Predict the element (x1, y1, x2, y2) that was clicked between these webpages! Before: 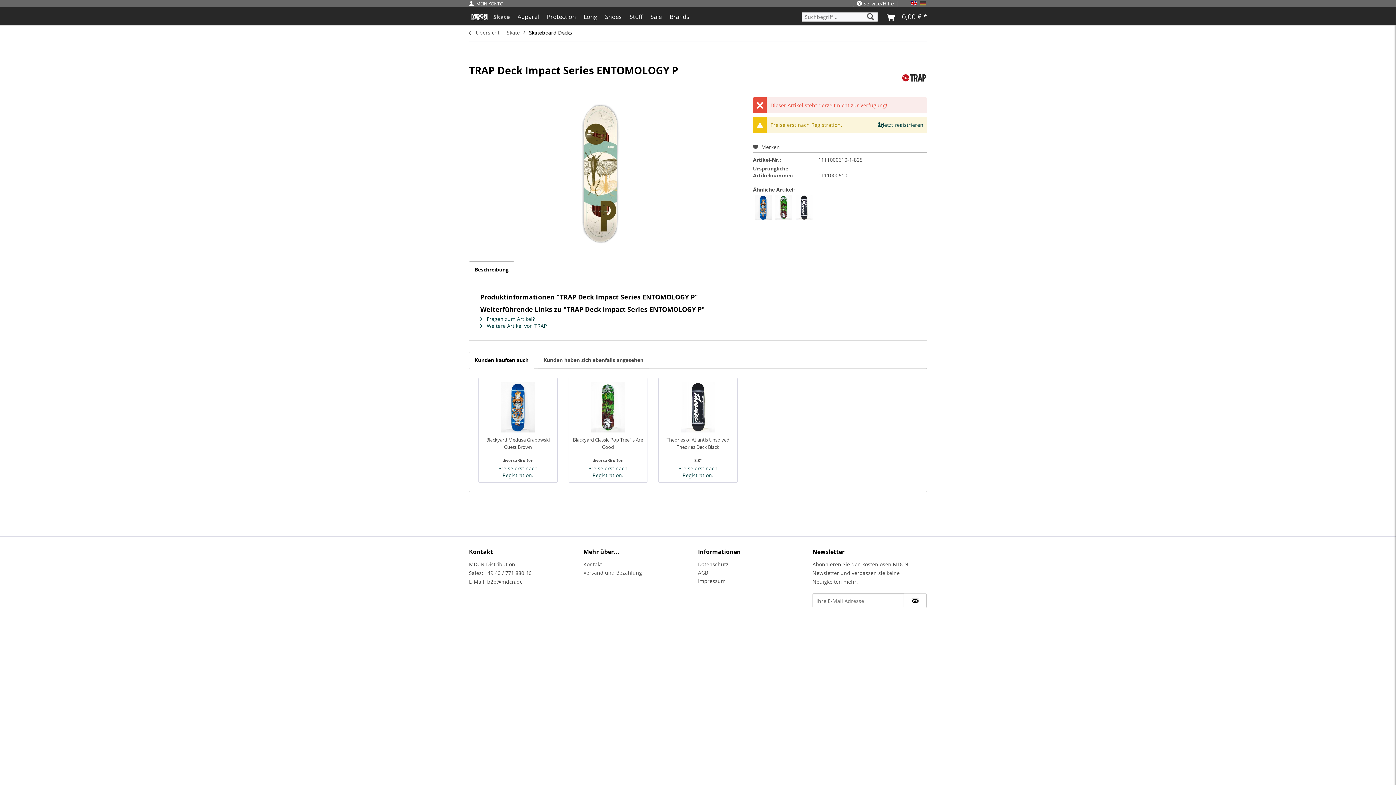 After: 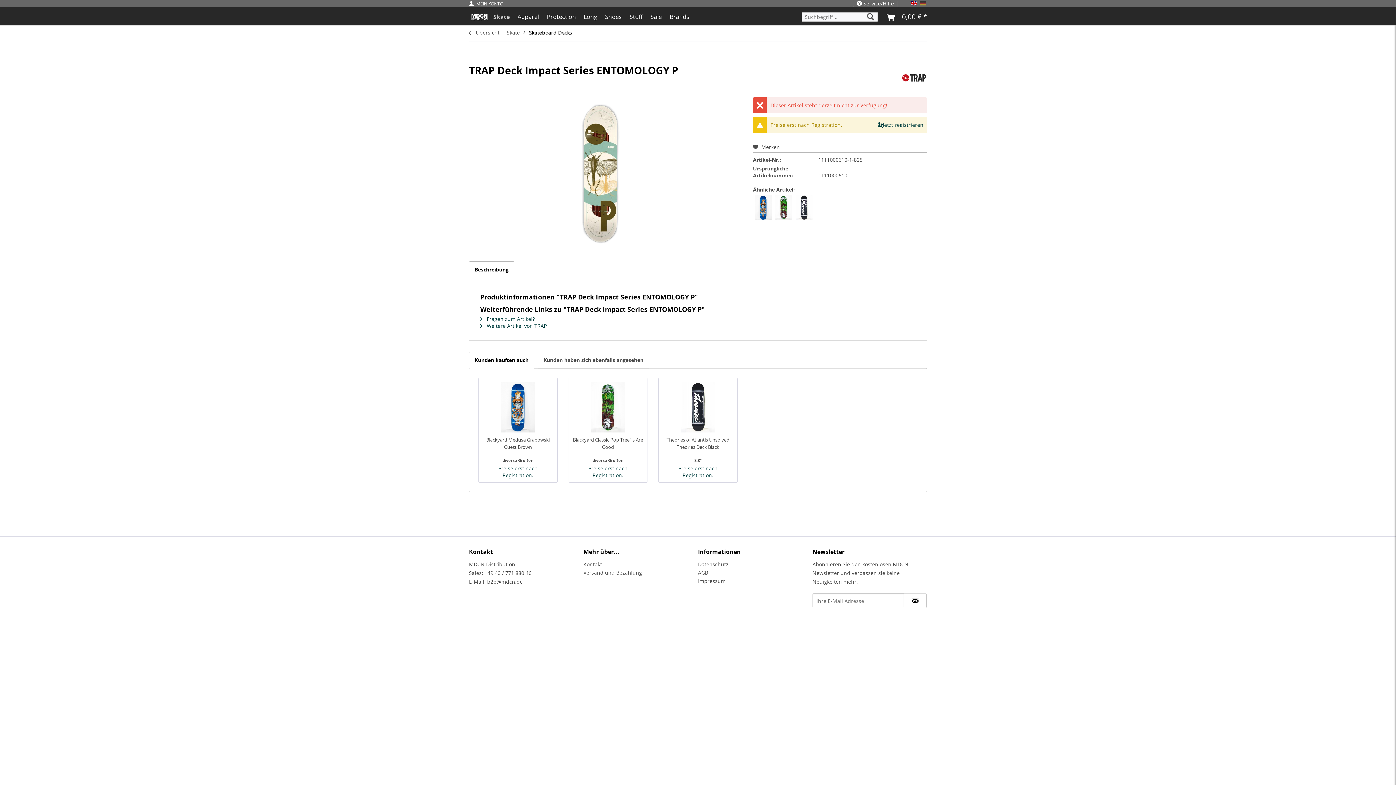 Action: label: Beschreibung bbox: (469, 261, 514, 278)